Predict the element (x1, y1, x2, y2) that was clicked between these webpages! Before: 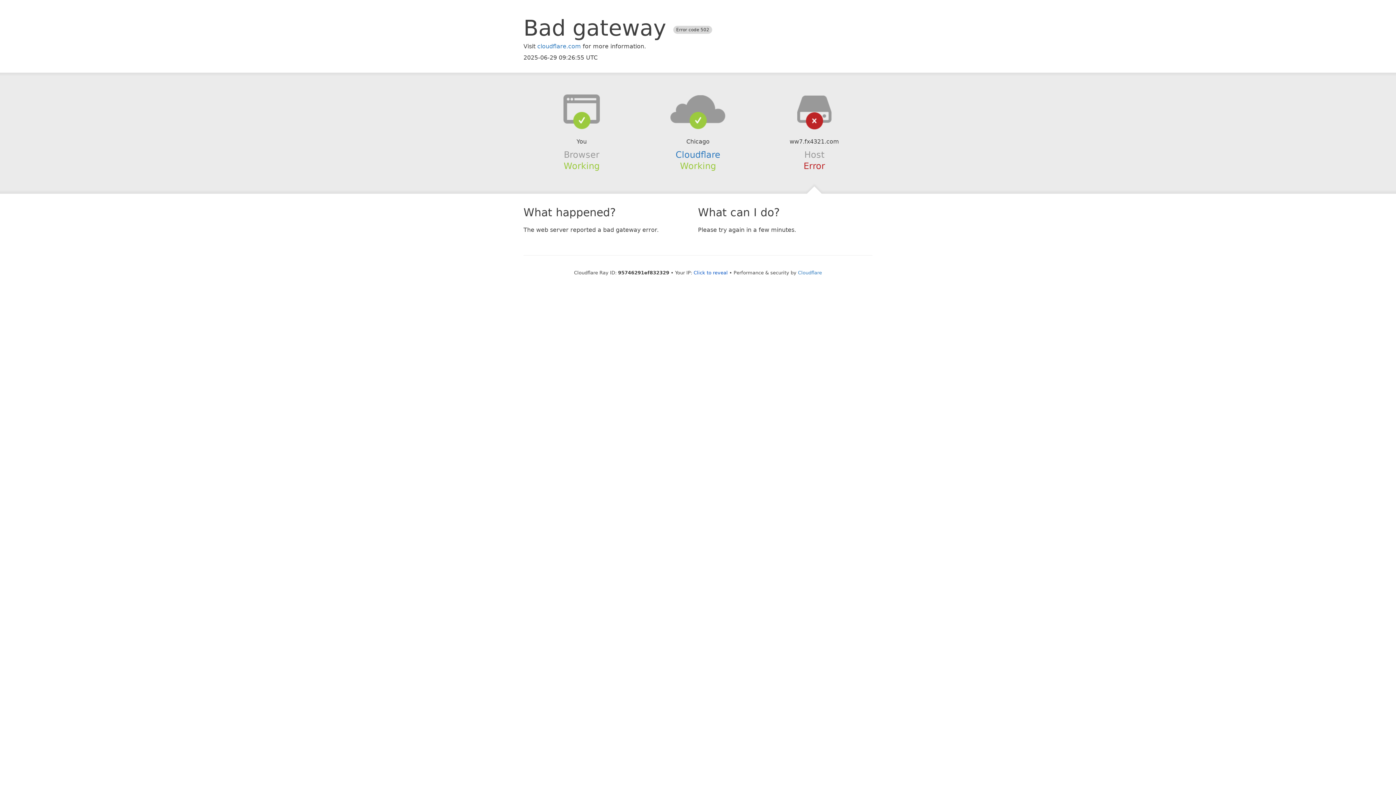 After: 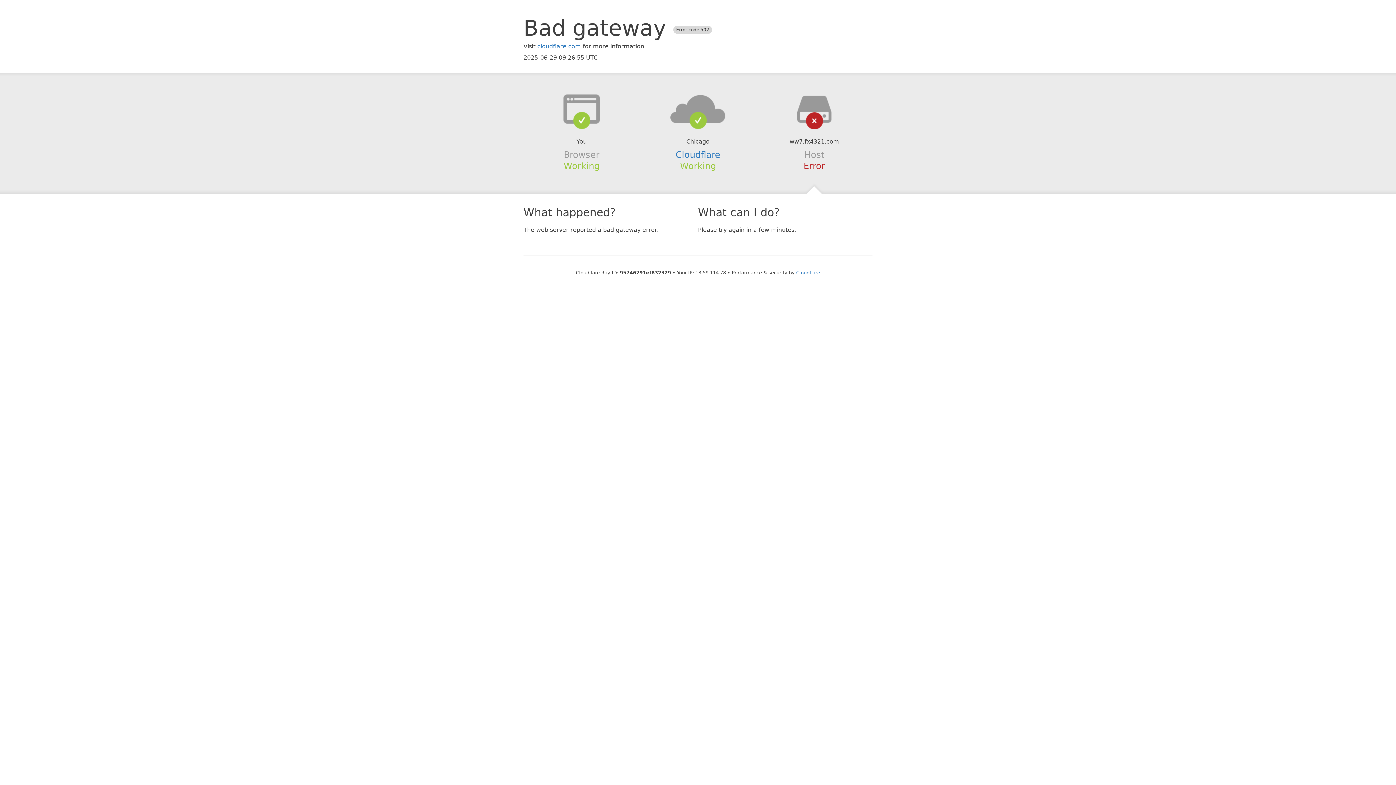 Action: bbox: (693, 270, 728, 275) label: Click to reveal